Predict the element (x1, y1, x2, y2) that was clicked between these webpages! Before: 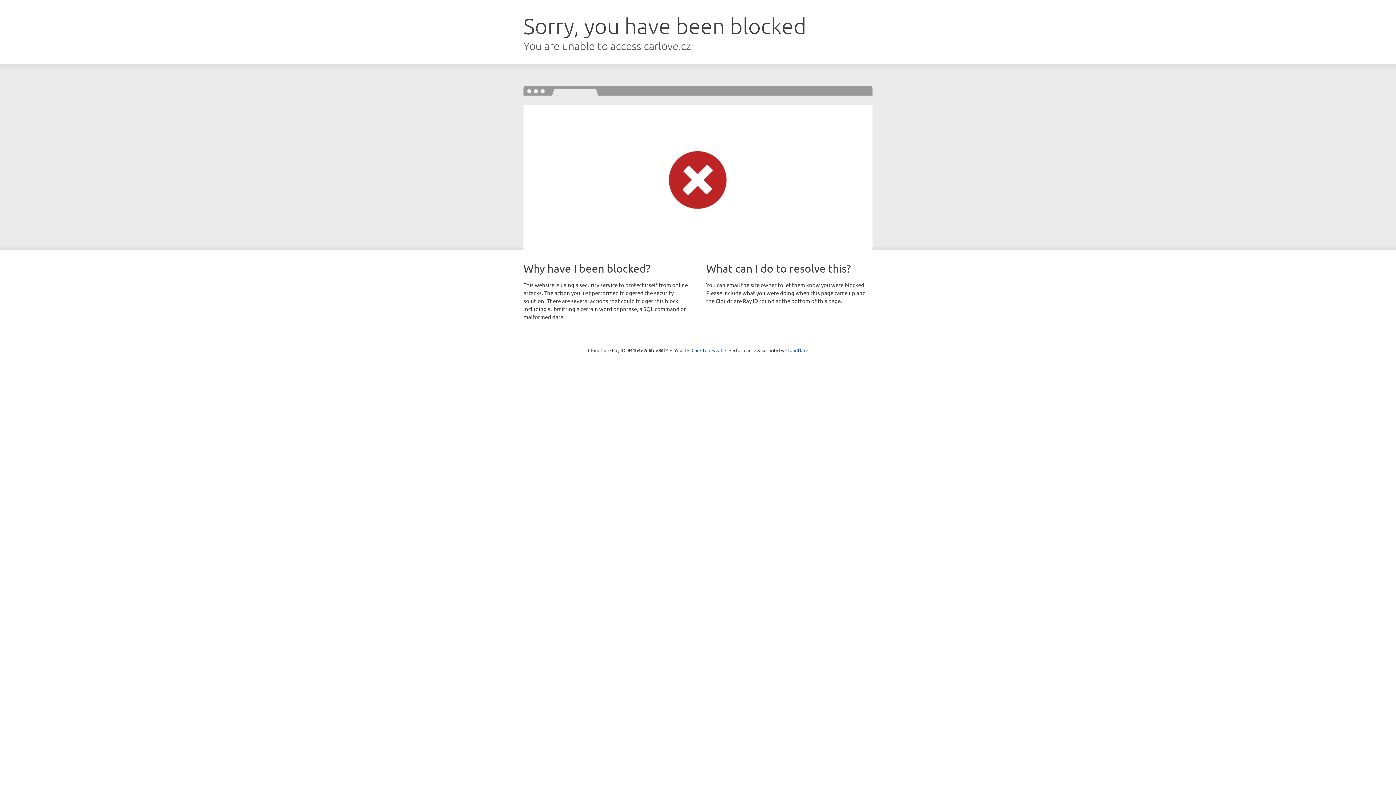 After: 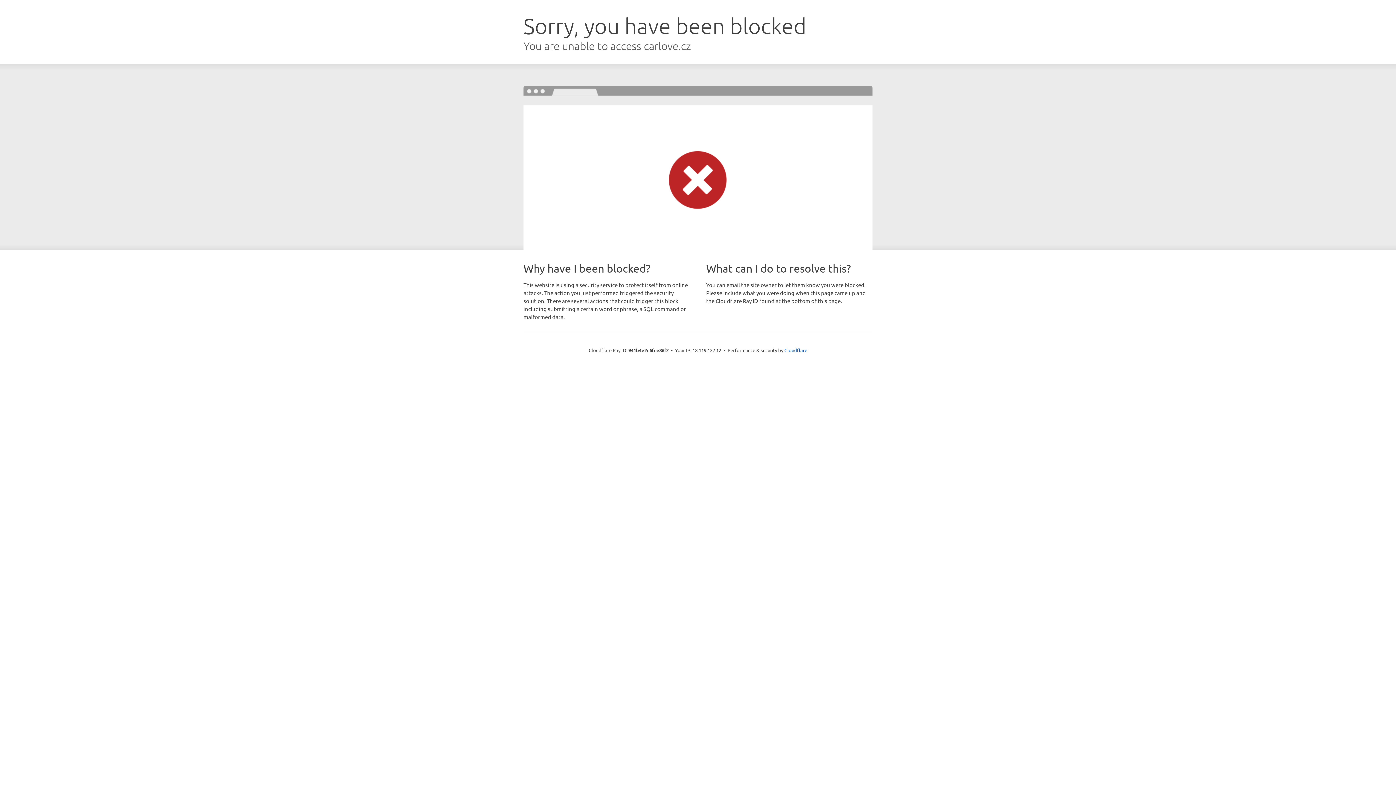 Action: label: Click to reveal bbox: (691, 346, 722, 353)